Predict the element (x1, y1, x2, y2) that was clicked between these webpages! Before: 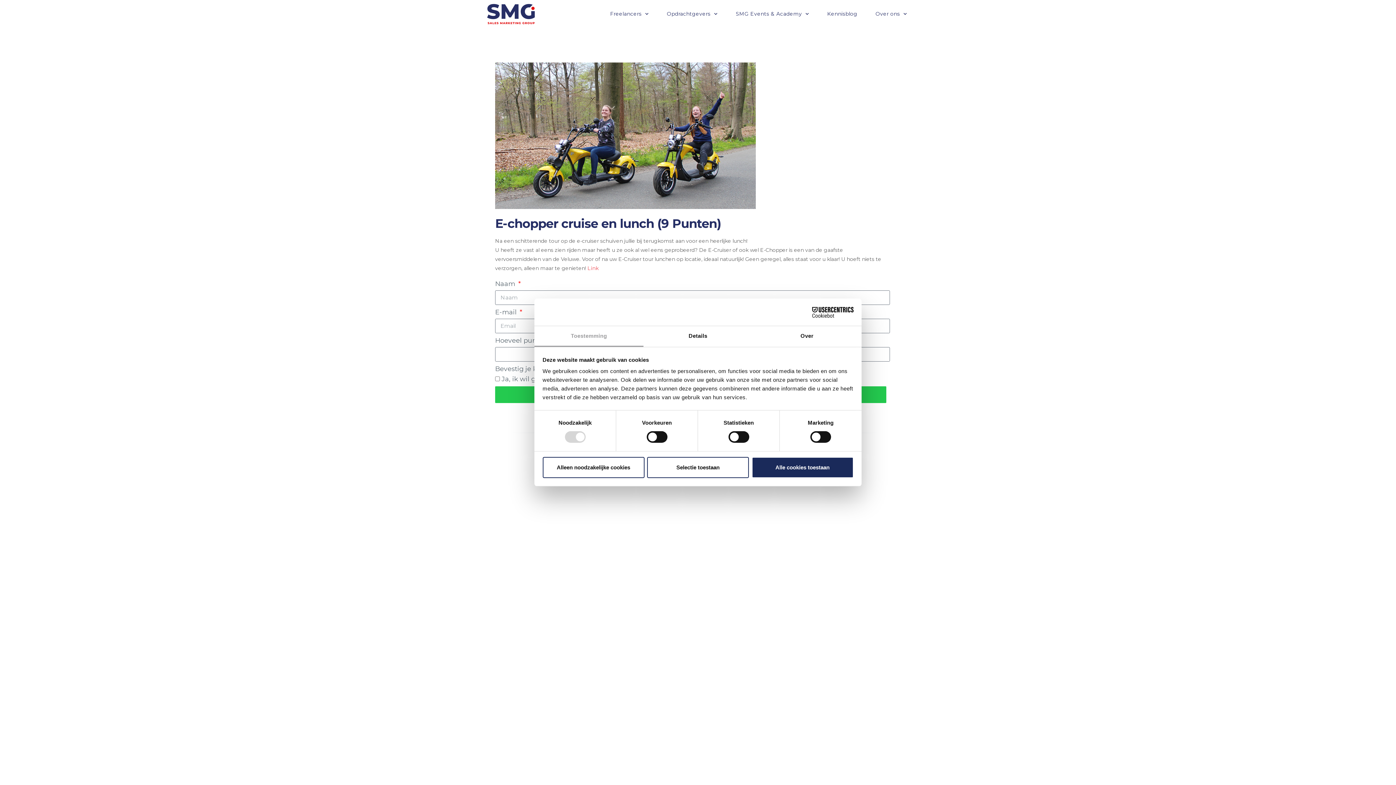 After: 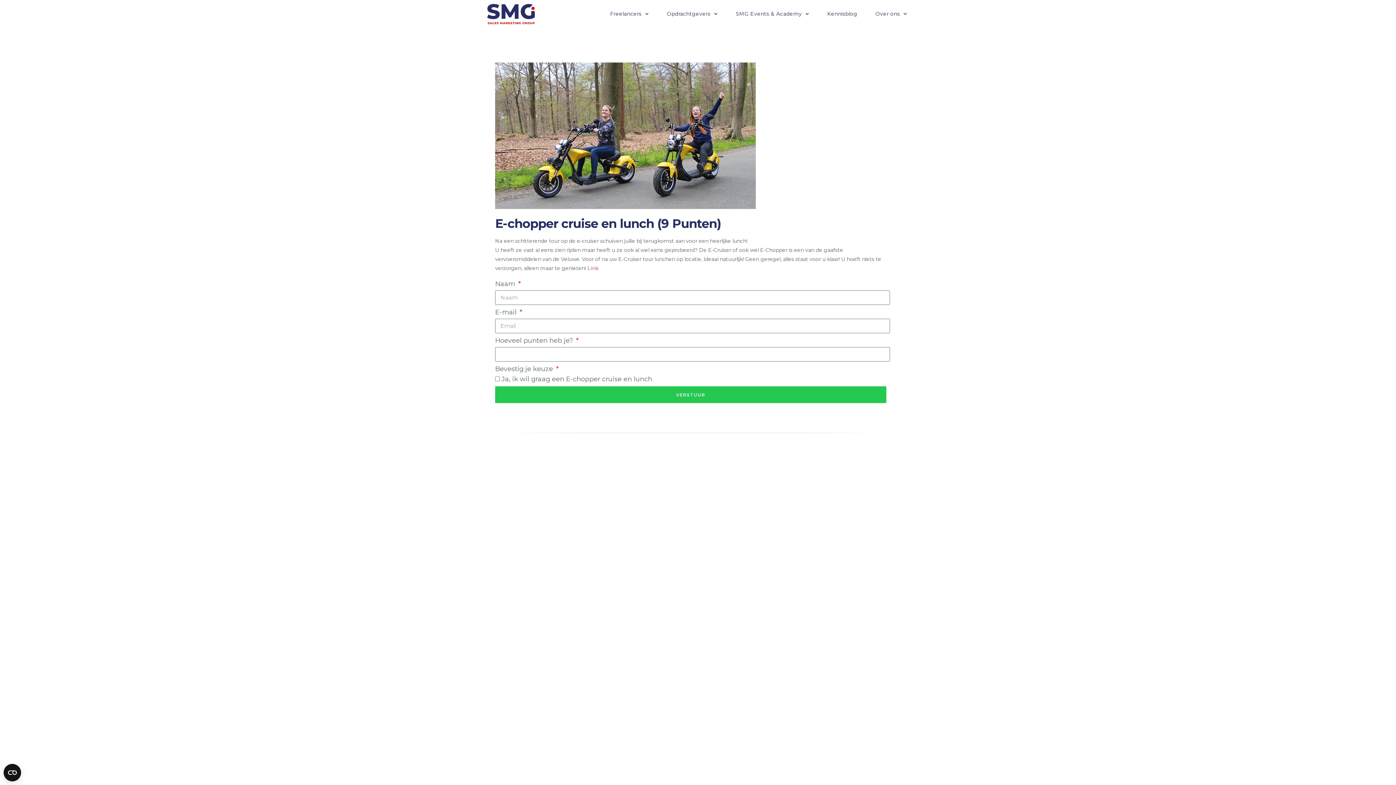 Action: label: Selectie toestaan bbox: (647, 457, 749, 478)